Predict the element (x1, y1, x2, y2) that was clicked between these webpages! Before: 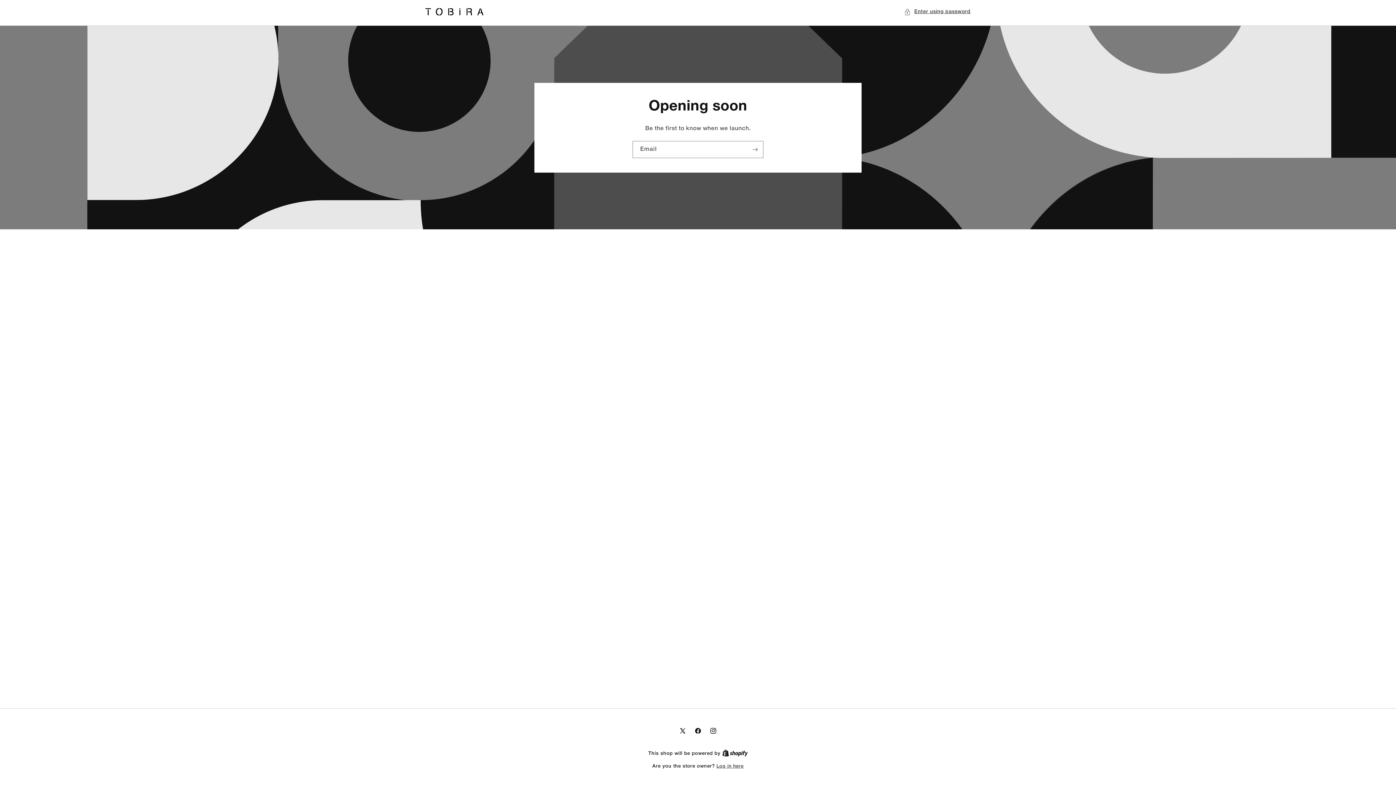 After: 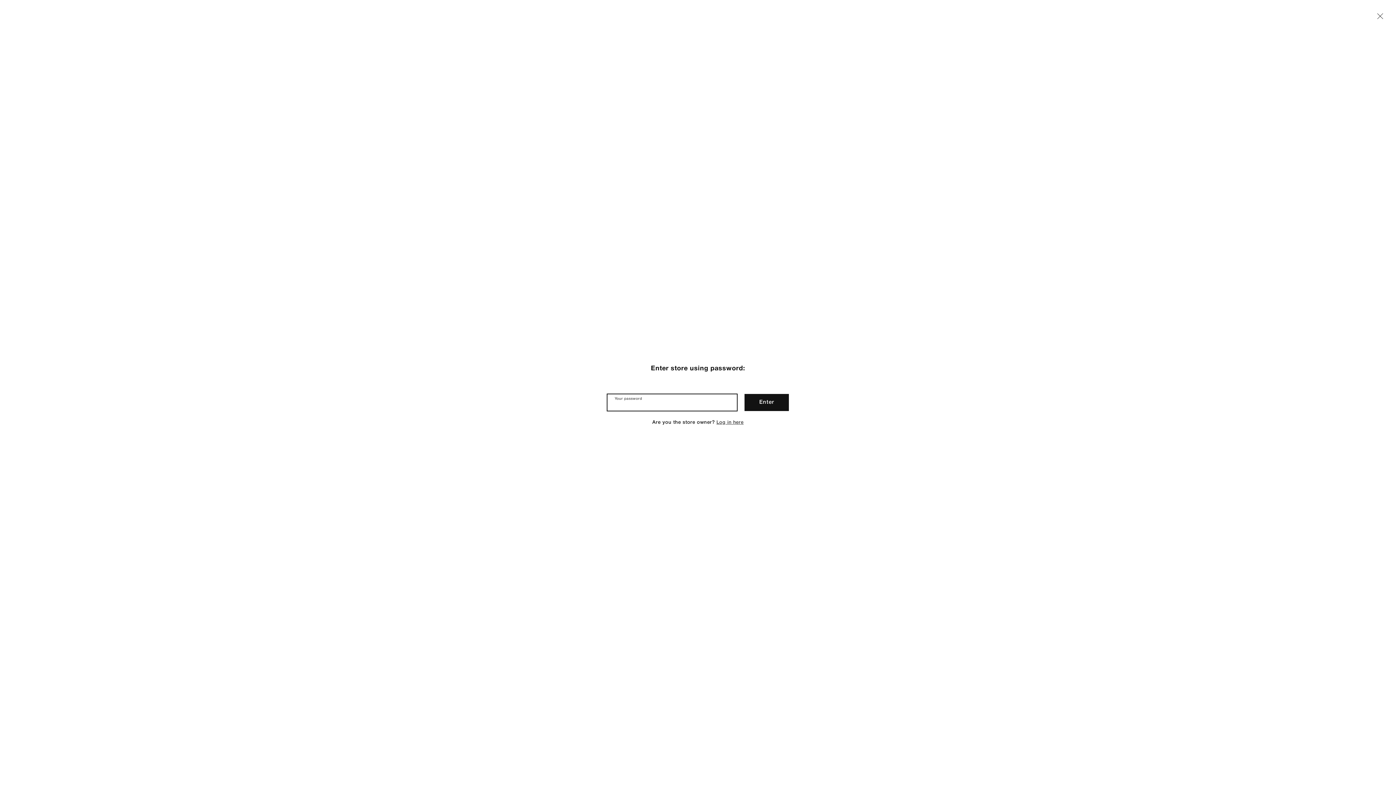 Action: bbox: (904, 7, 970, 16) label: Enter using password